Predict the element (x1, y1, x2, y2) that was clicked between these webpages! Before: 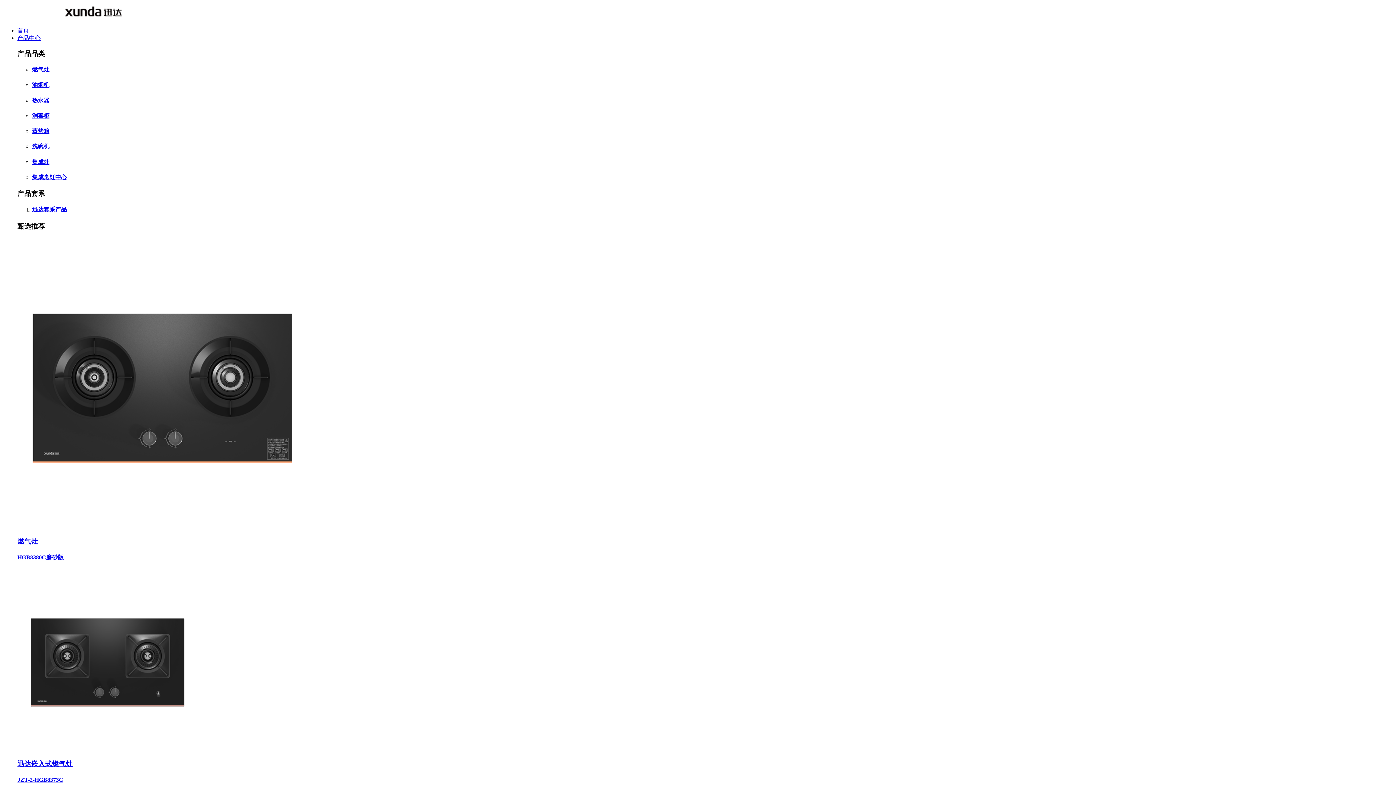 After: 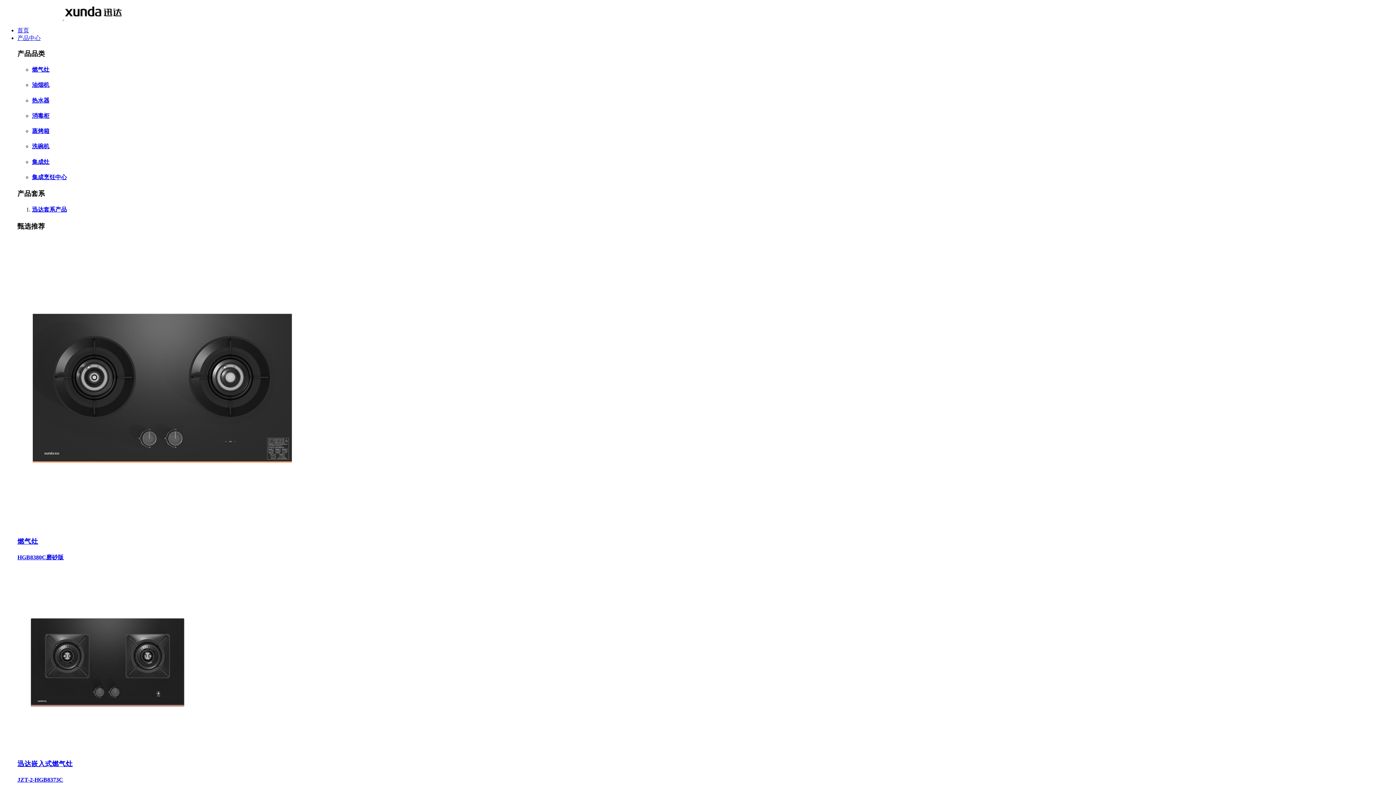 Action: label: 燃气灶
HGB8380C磨砂版 bbox: (17, 237, 1393, 561)